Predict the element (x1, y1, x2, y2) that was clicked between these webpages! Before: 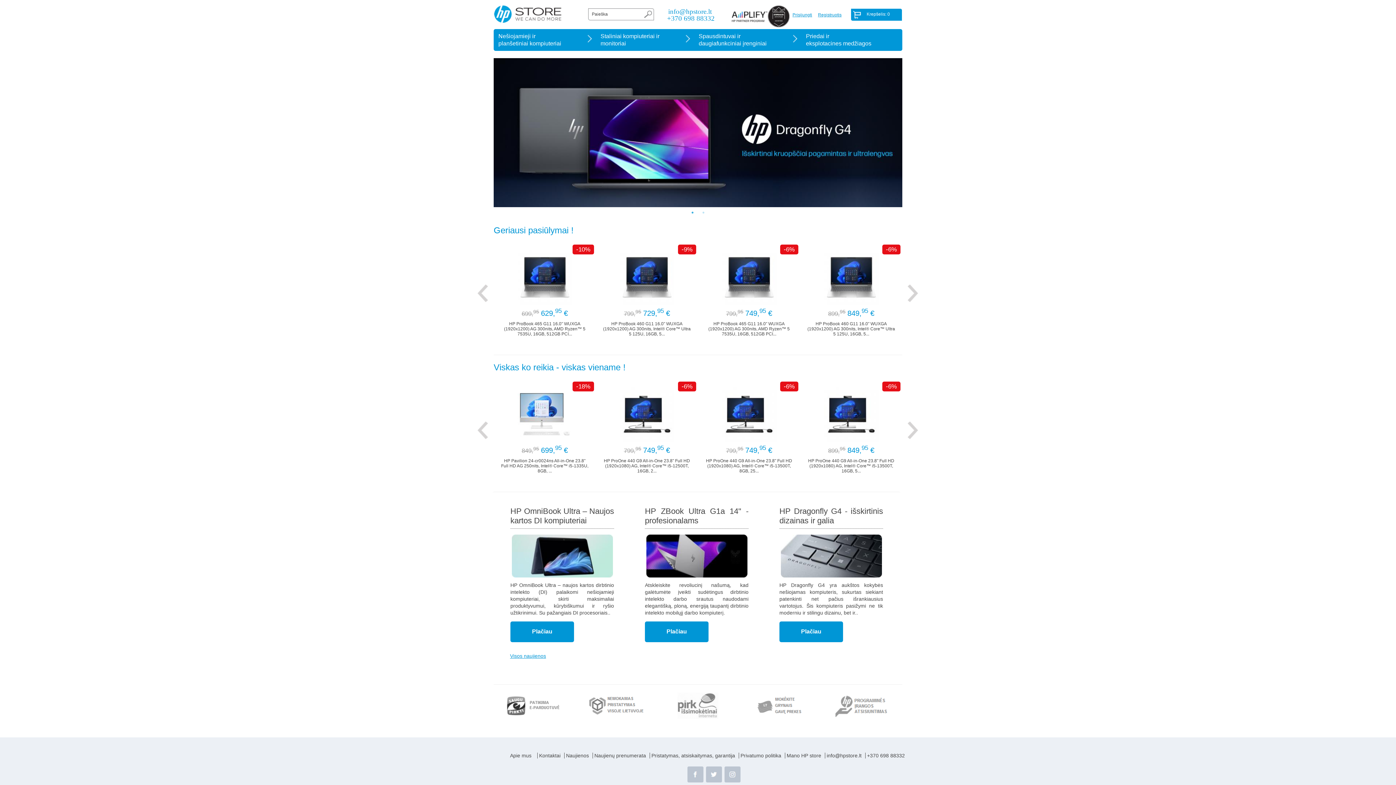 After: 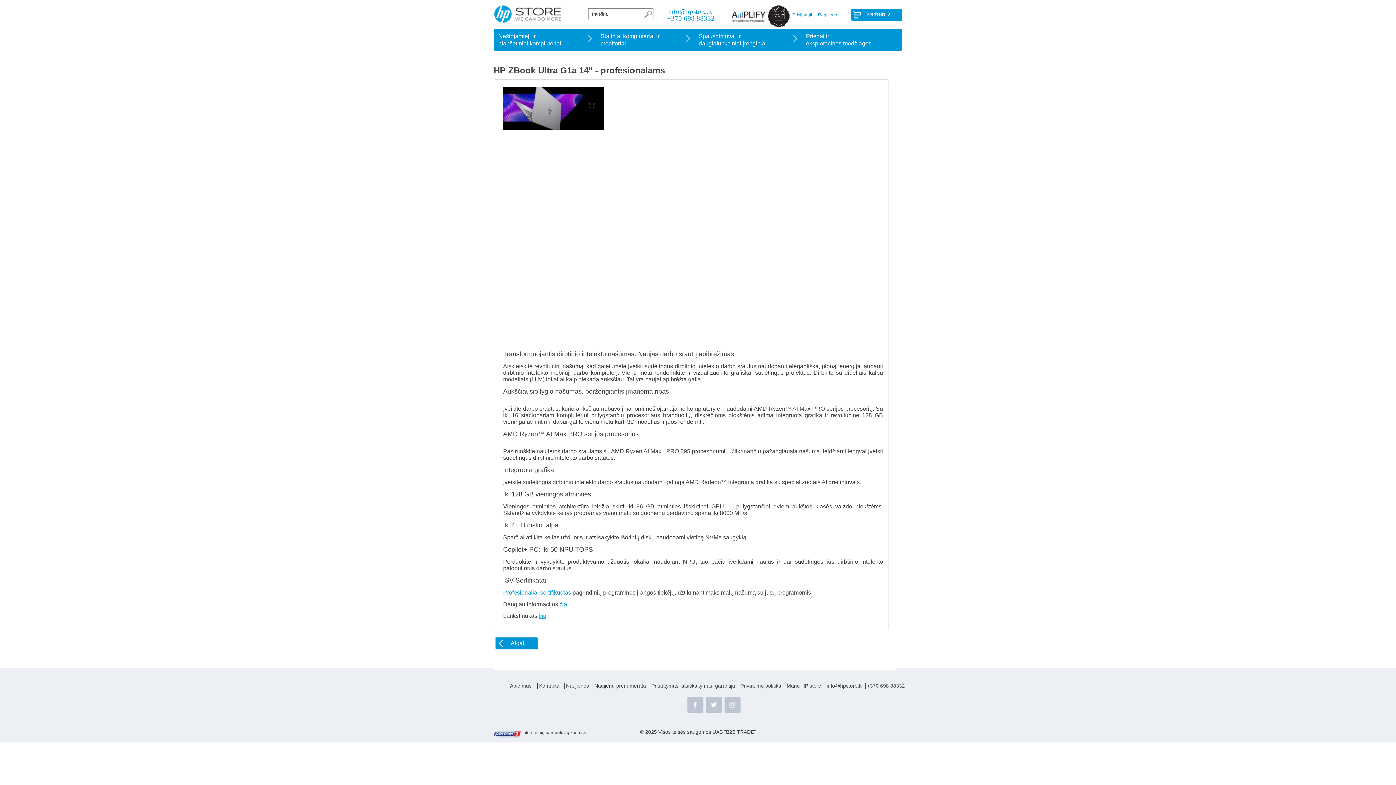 Action: bbox: (645, 506, 748, 528) label: HP ZBook Ultra G1a 14" - profesionalams